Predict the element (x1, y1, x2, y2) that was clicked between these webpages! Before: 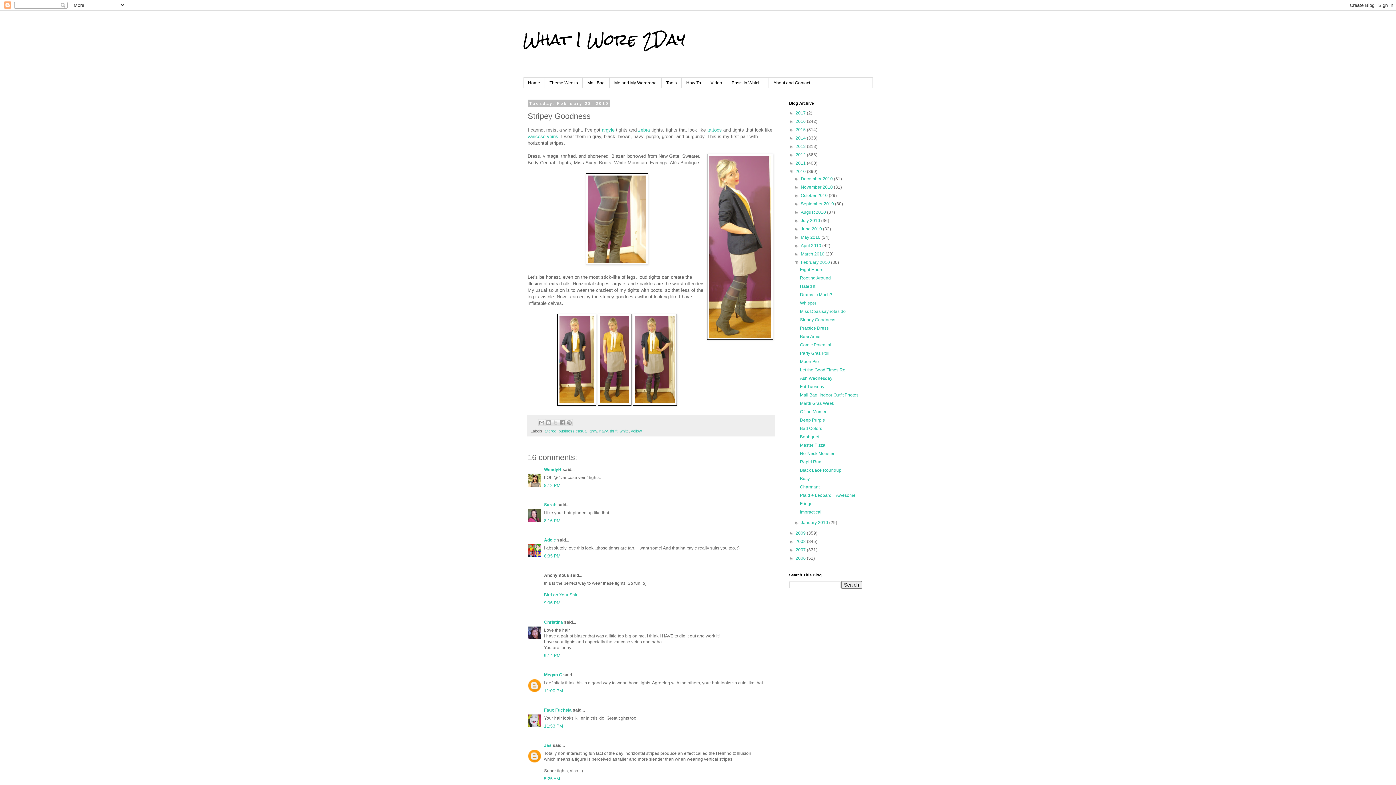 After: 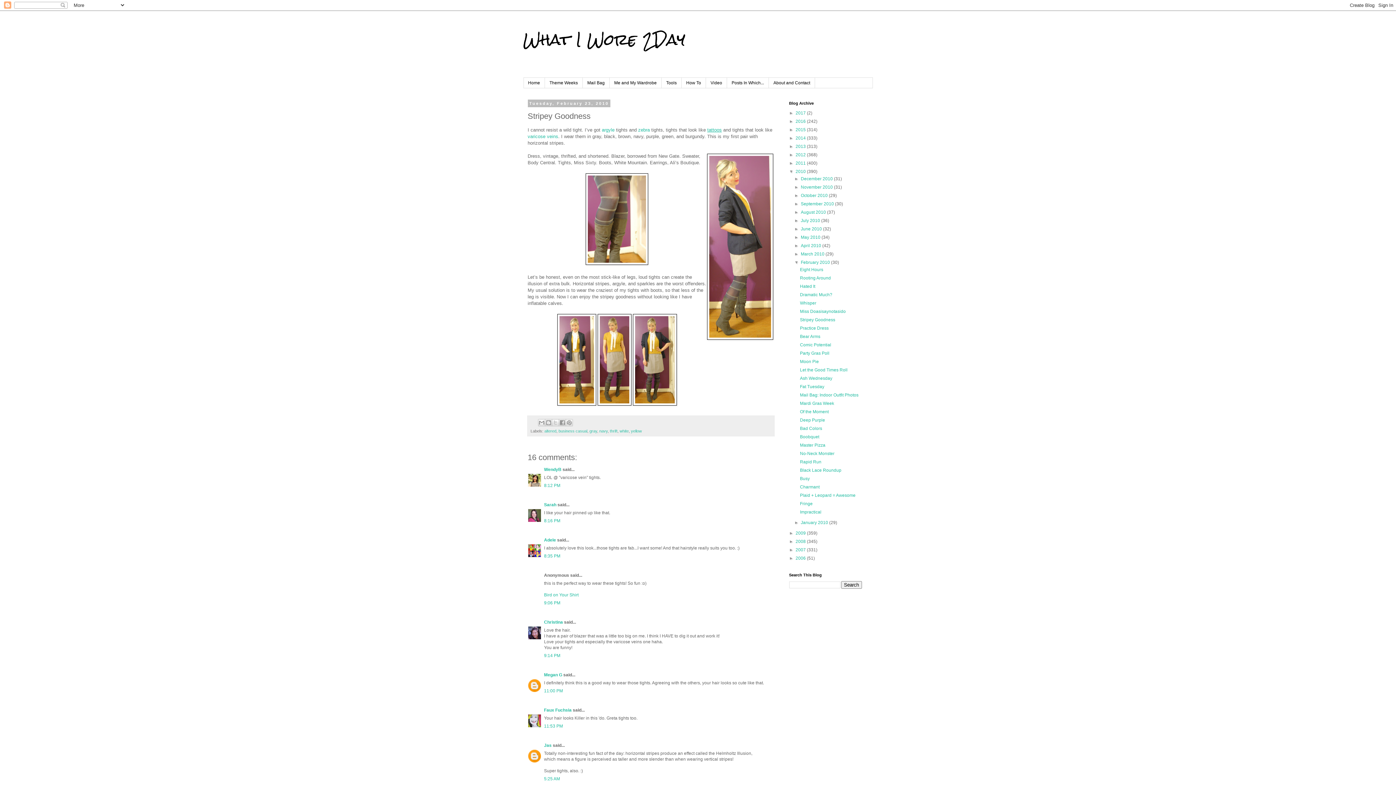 Action: bbox: (707, 127, 722, 132) label: tattoos